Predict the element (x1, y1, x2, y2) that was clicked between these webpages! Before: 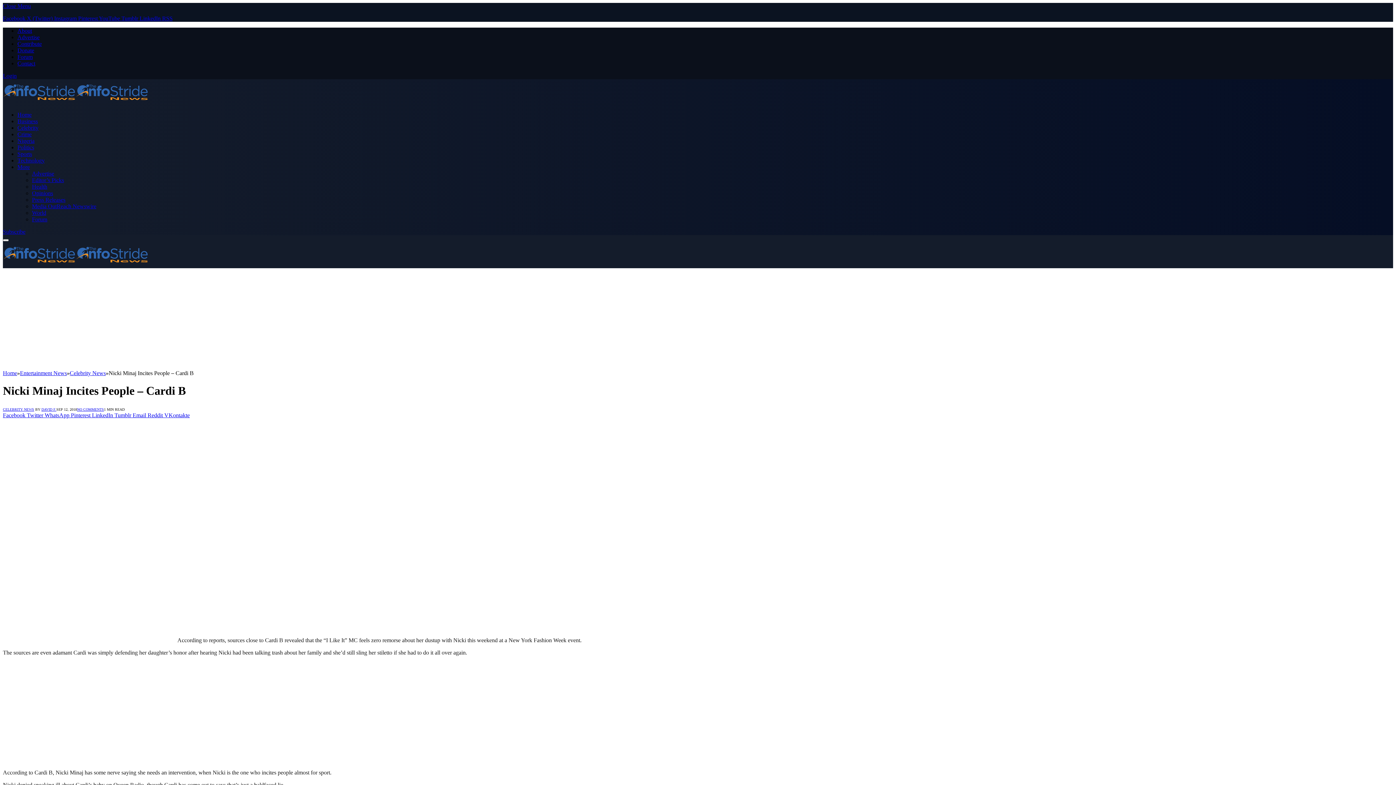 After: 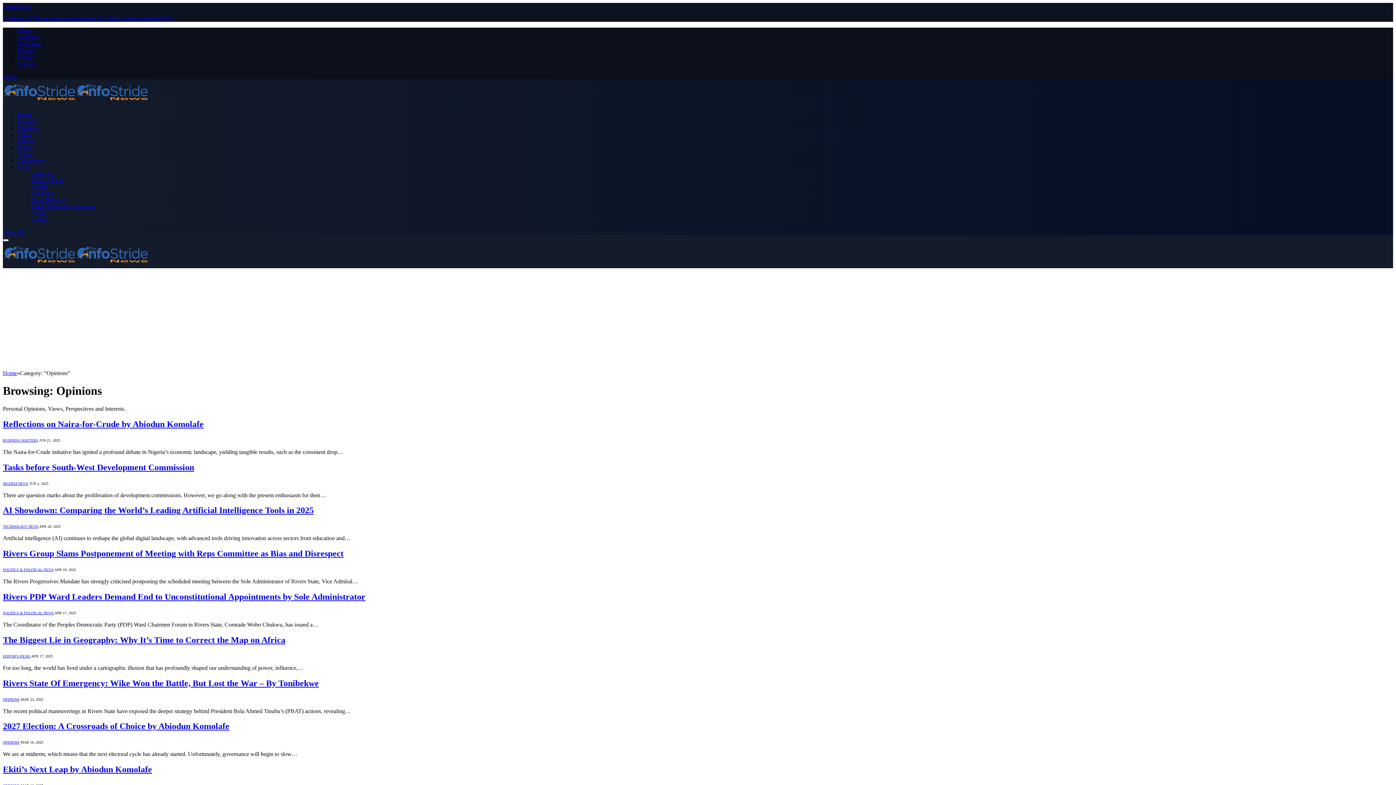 Action: label: Opinions bbox: (32, 190, 53, 196)